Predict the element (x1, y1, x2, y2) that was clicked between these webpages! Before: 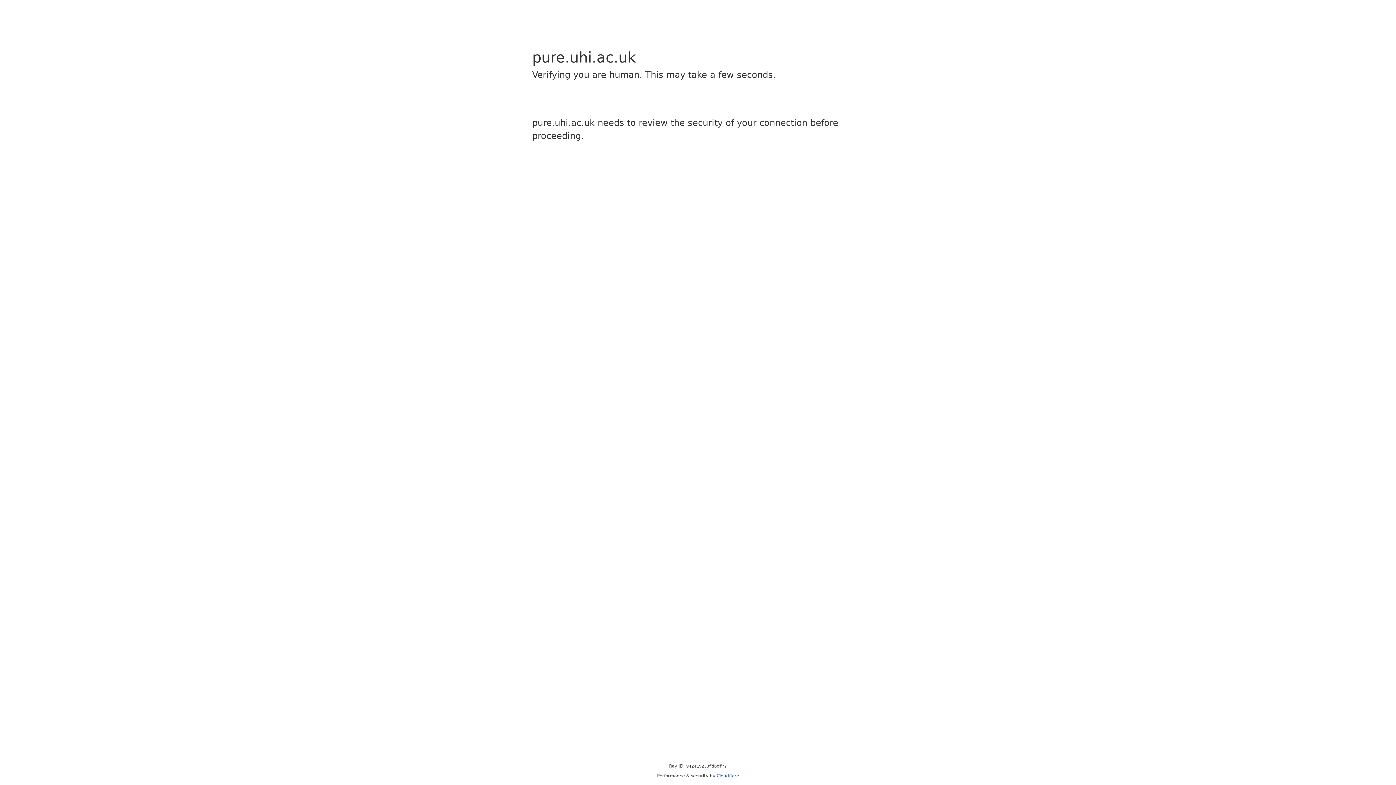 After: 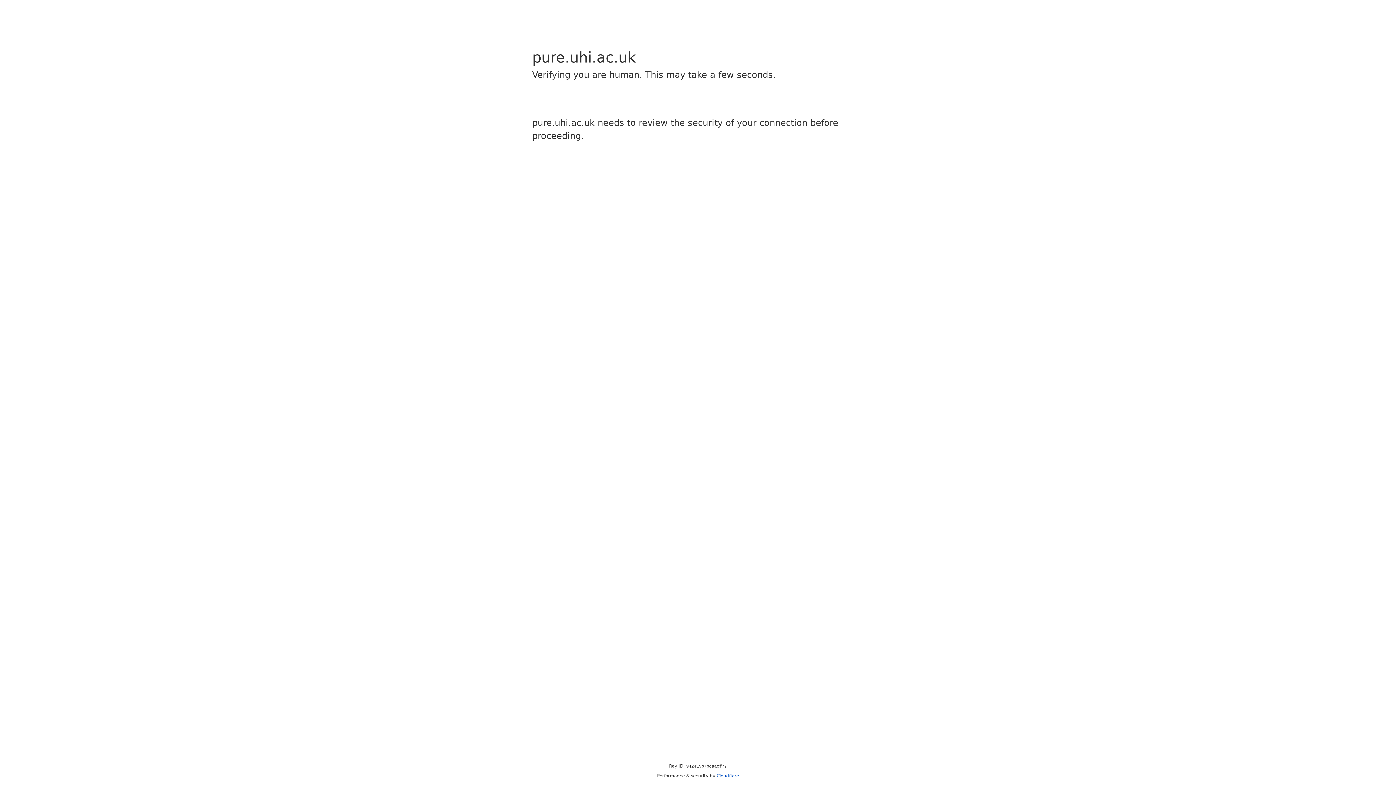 Action: label: Cloudflare bbox: (716, 773, 739, 778)